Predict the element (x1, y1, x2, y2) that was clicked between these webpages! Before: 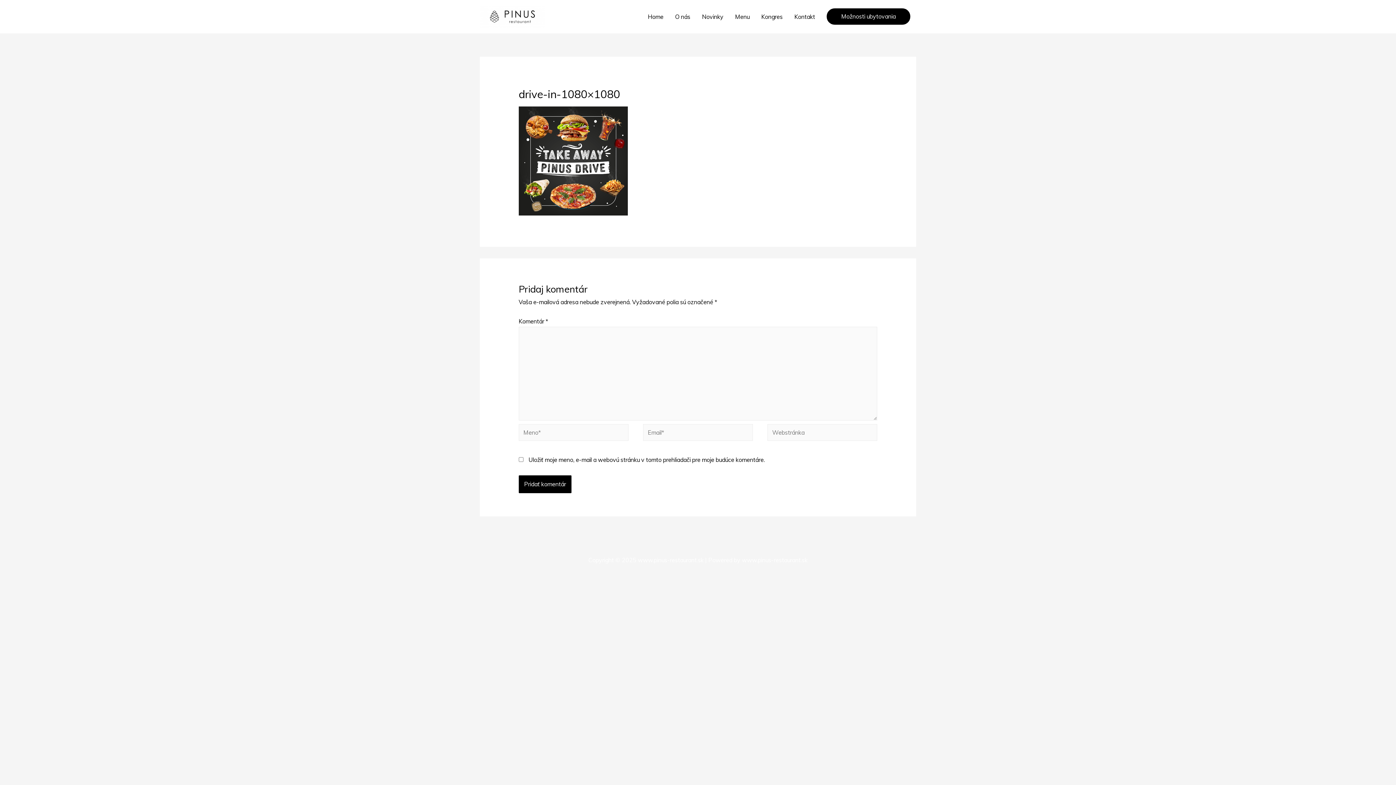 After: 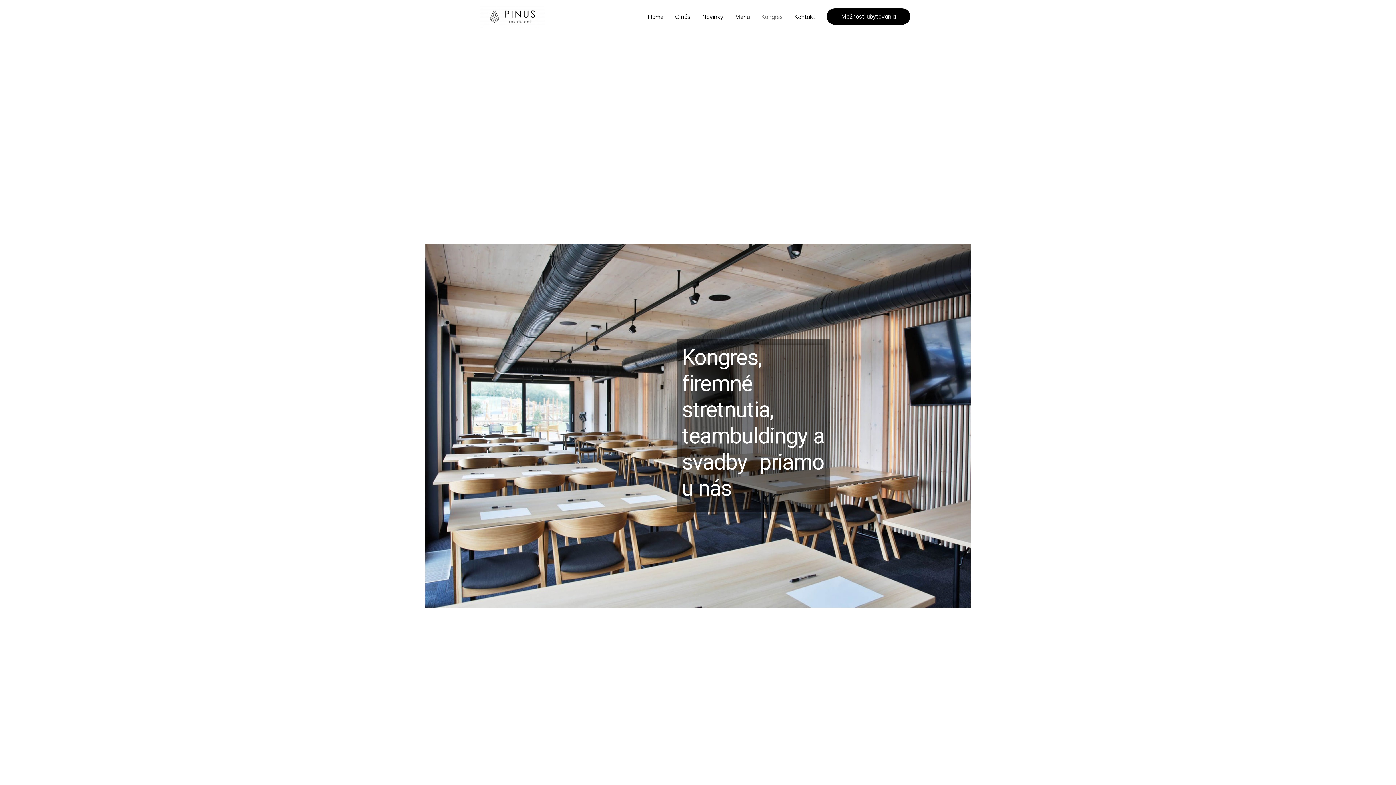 Action: bbox: (755, 5, 788, 28) label: Kongres